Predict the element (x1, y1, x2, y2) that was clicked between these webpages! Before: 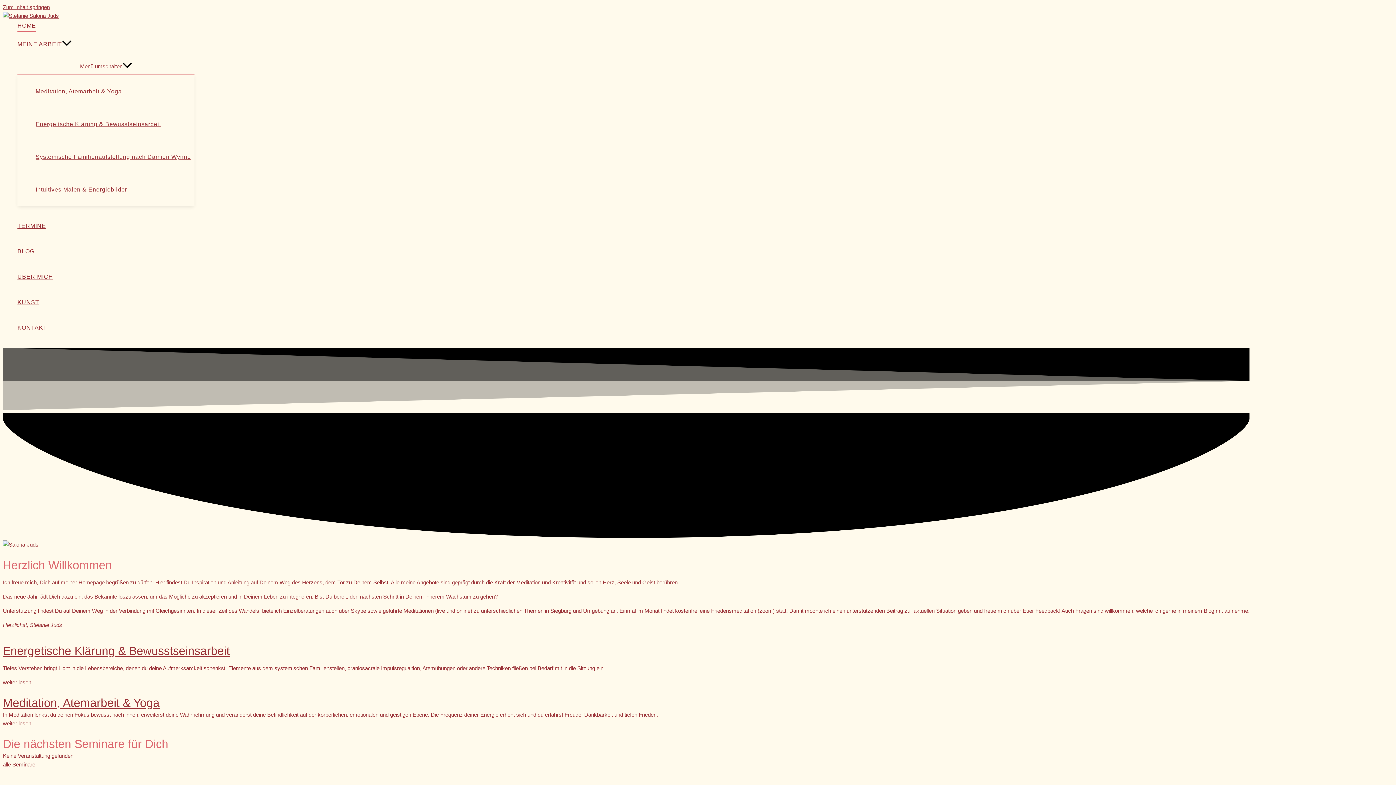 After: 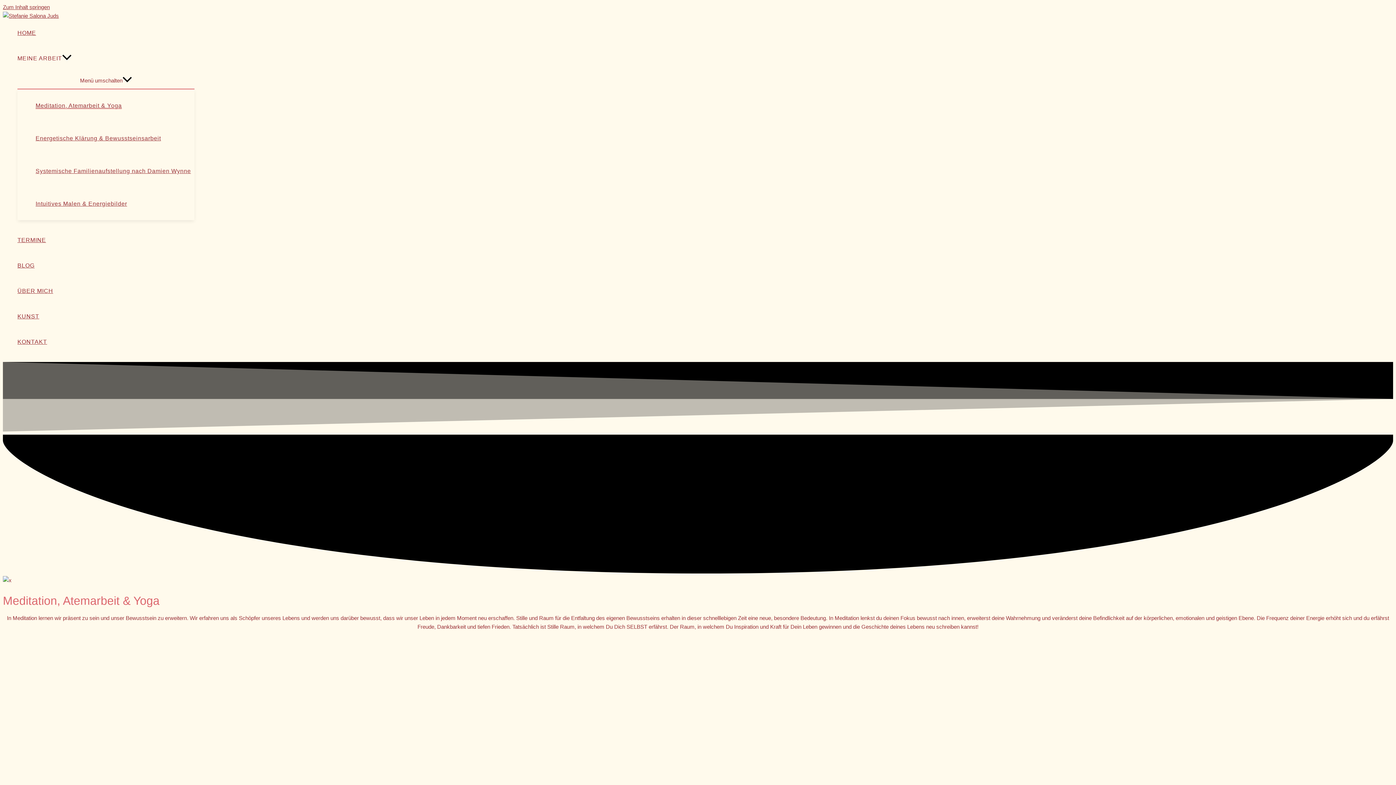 Action: bbox: (2, 720, 31, 726) label: weiter lesen